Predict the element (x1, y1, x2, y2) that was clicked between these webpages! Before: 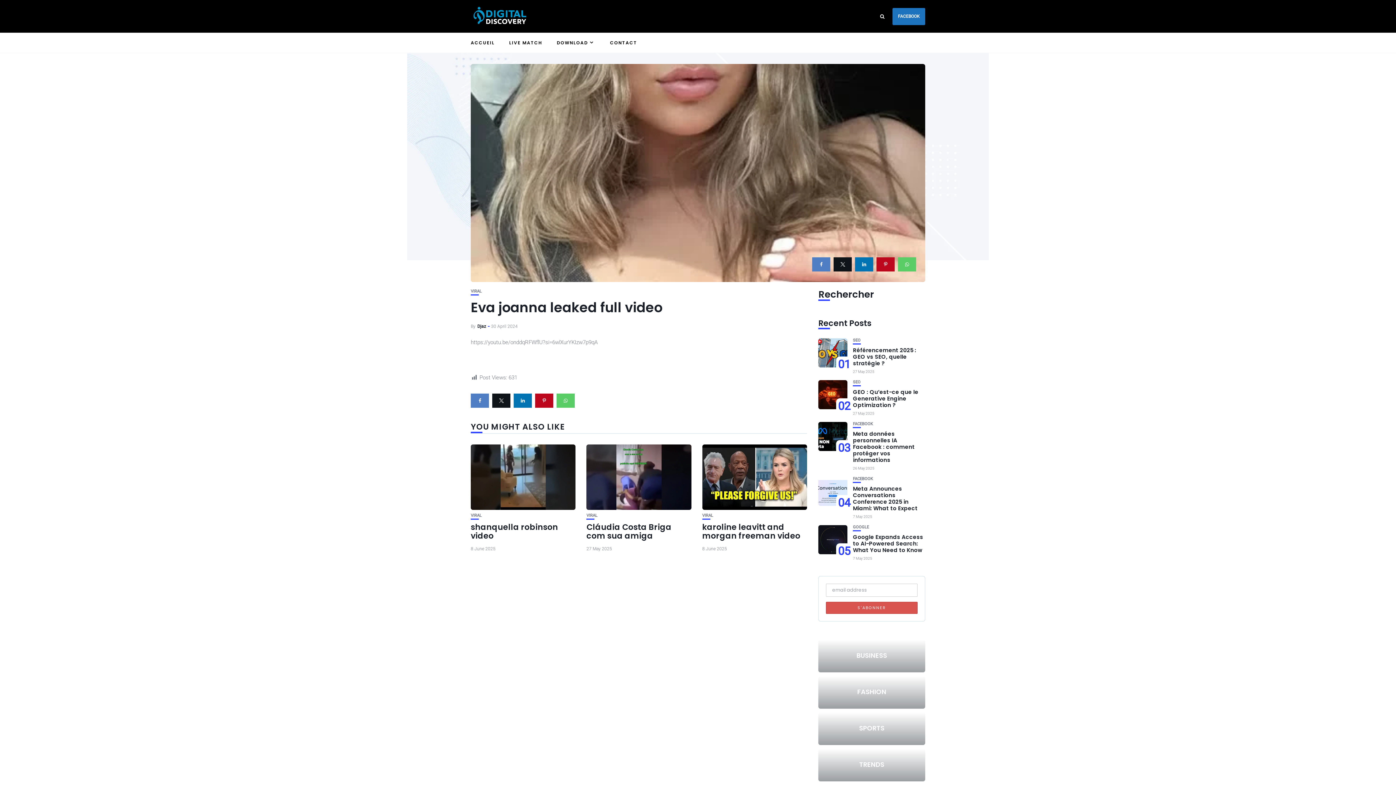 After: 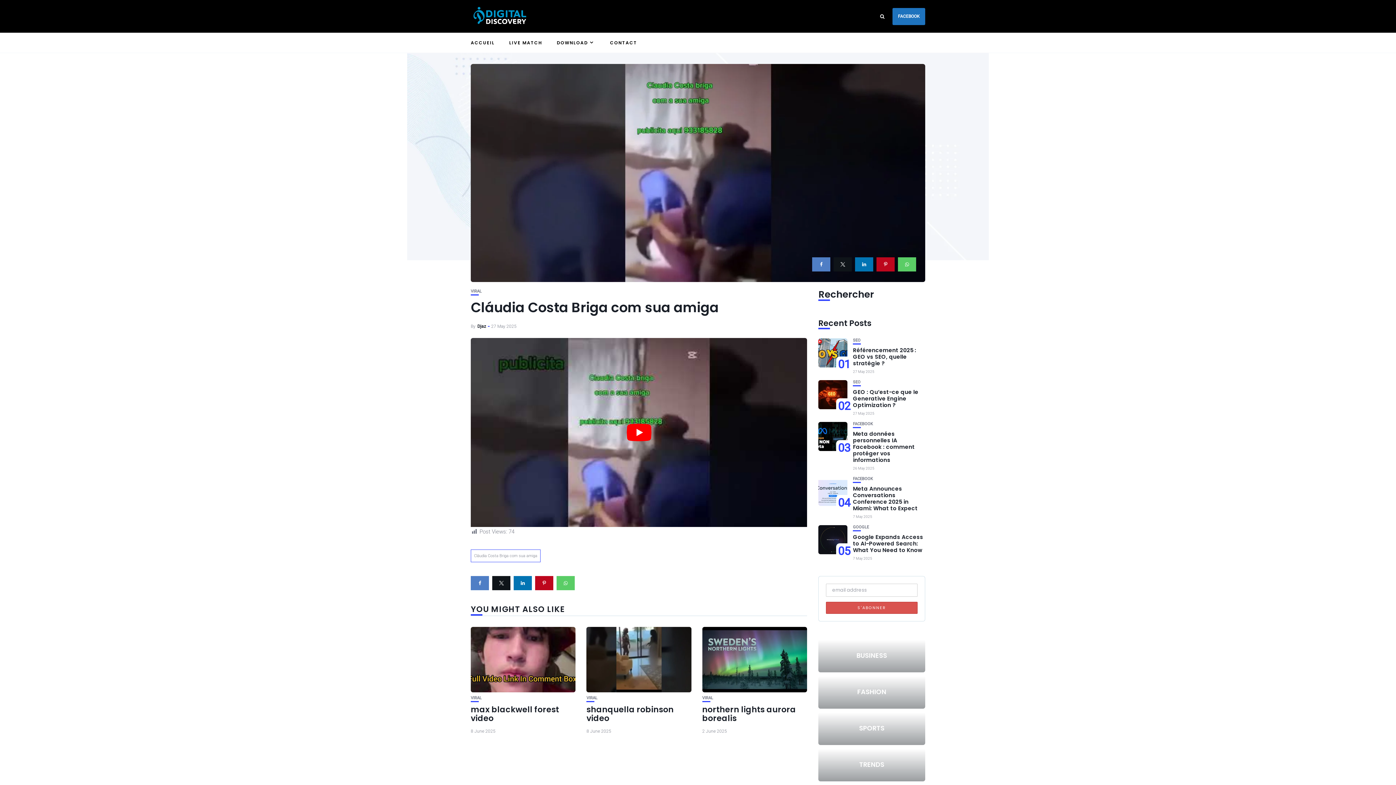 Action: label: Cláudia Costa Briga com sua amiga bbox: (586, 521, 671, 541)